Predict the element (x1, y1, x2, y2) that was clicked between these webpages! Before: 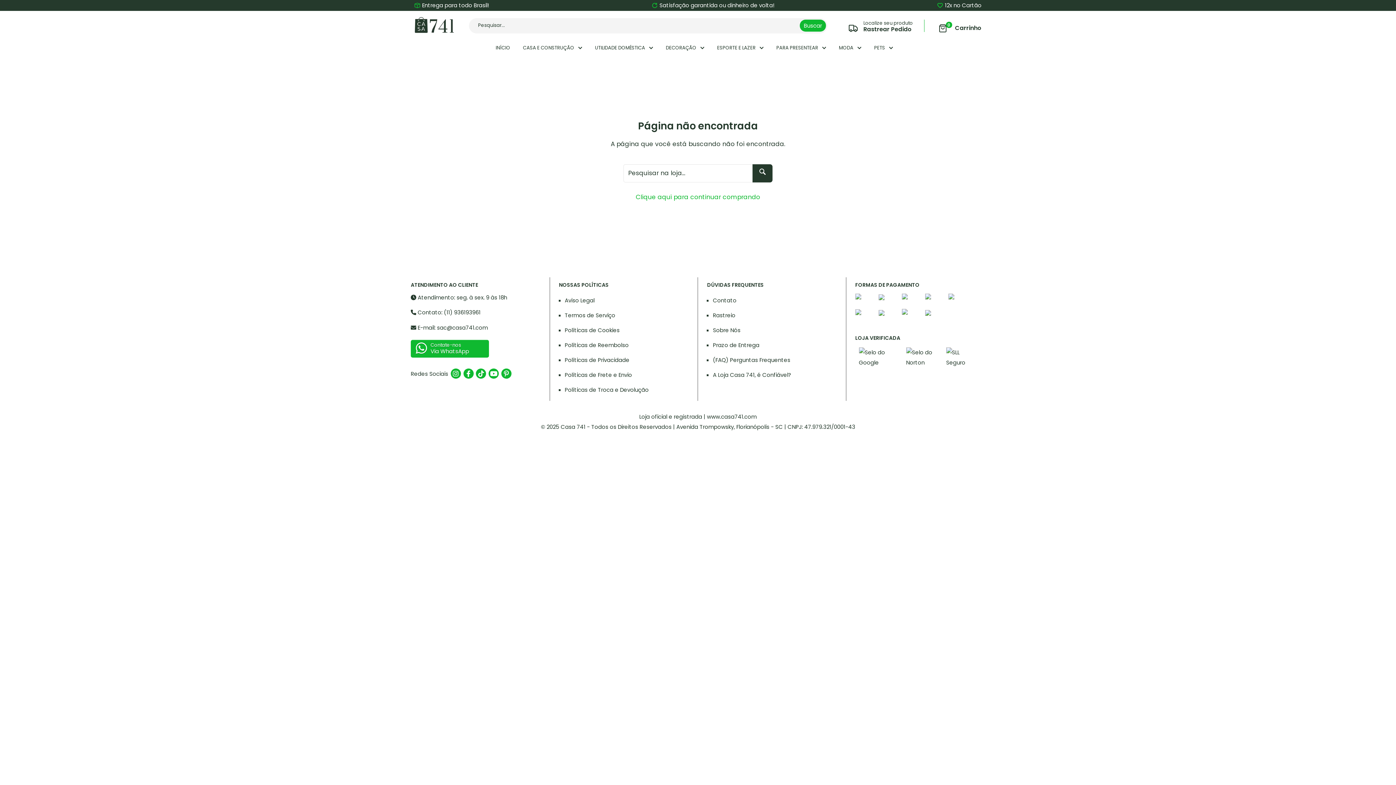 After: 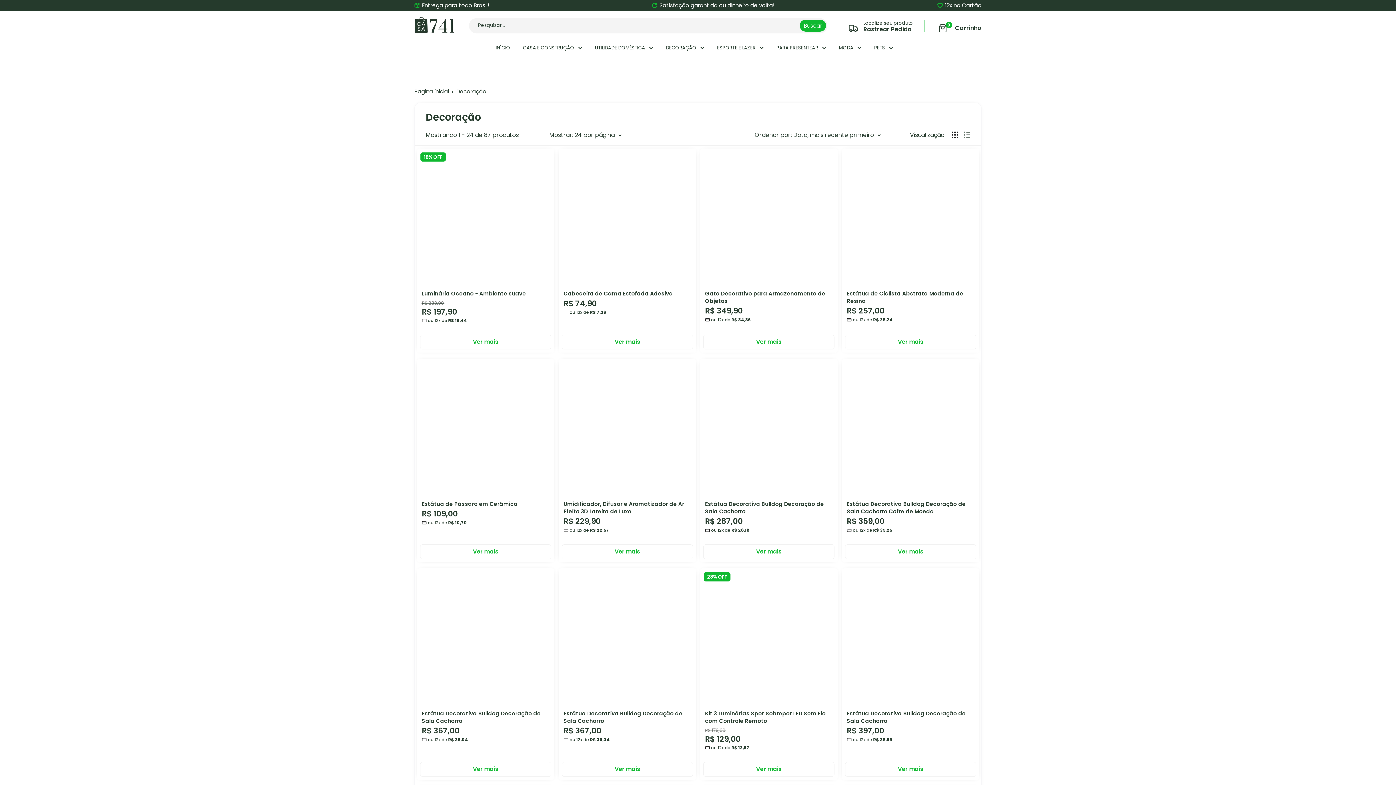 Action: bbox: (666, 43, 704, 52) label: DECORAÇÃO